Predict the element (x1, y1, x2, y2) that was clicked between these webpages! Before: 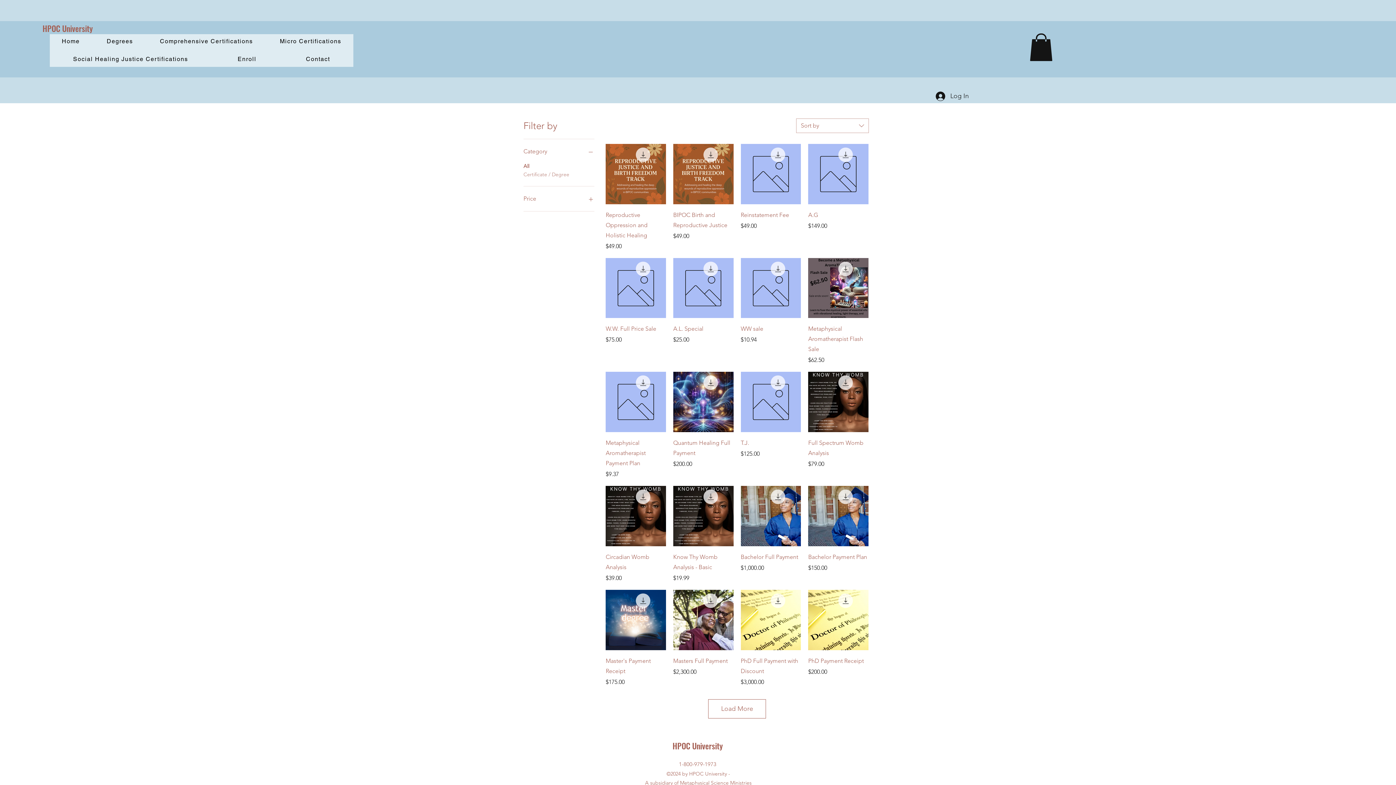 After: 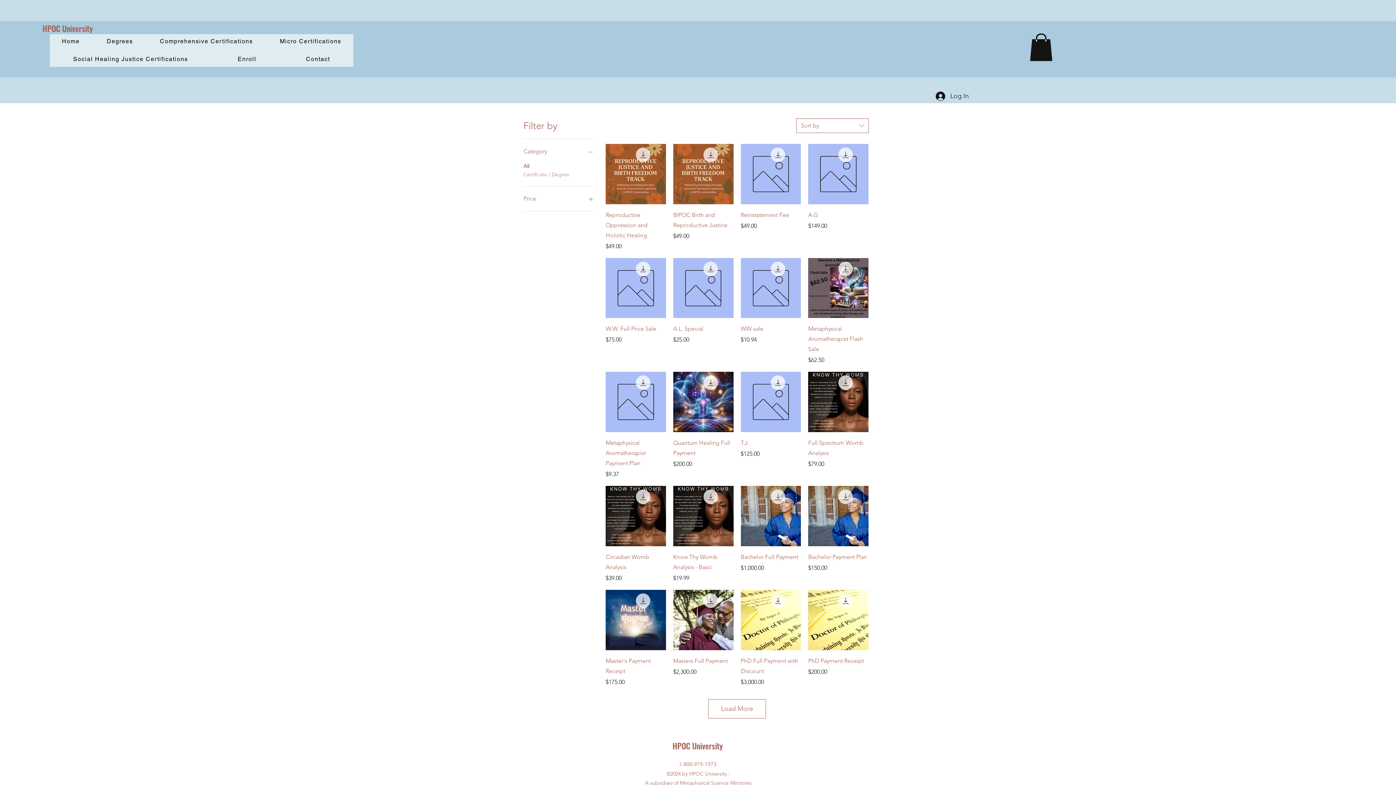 Action: bbox: (796, 118, 869, 133) label: Sort by